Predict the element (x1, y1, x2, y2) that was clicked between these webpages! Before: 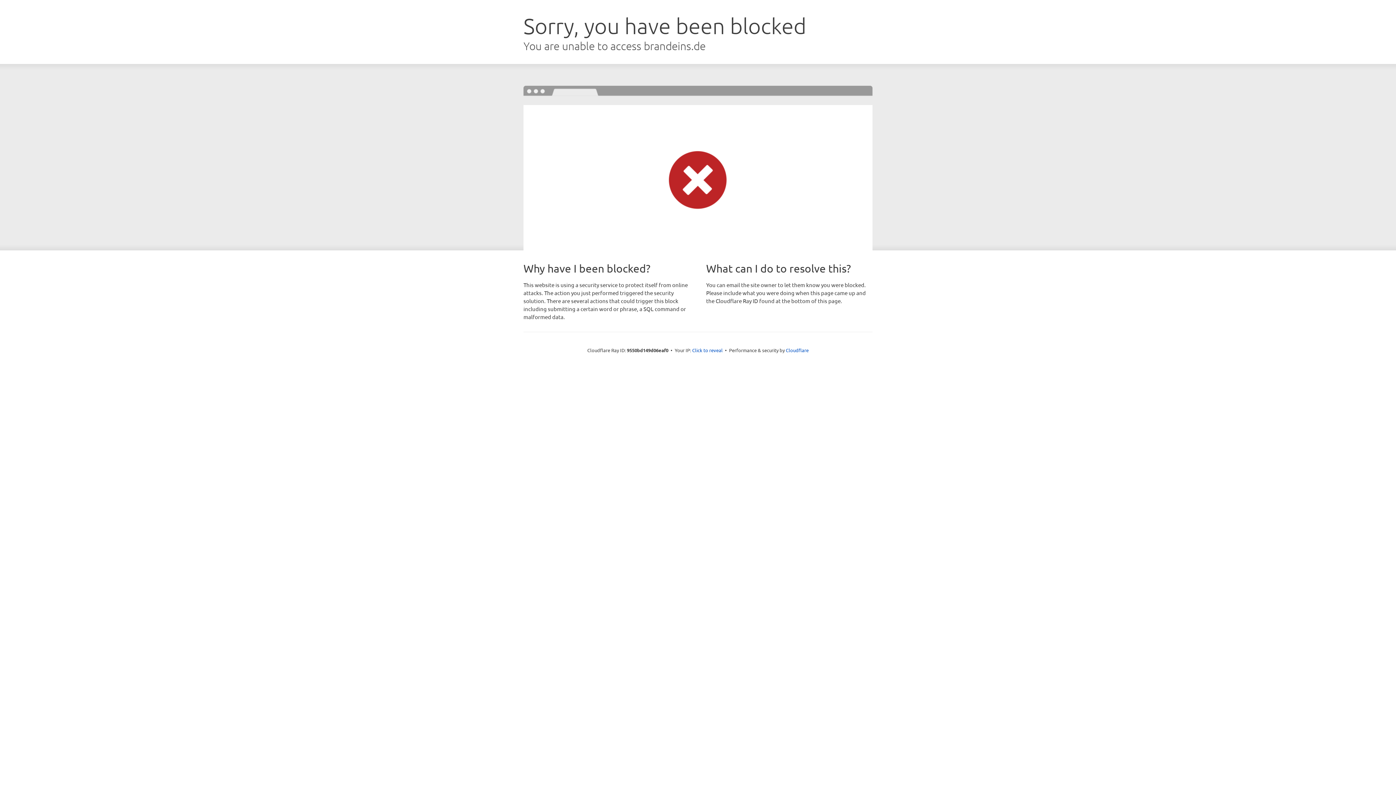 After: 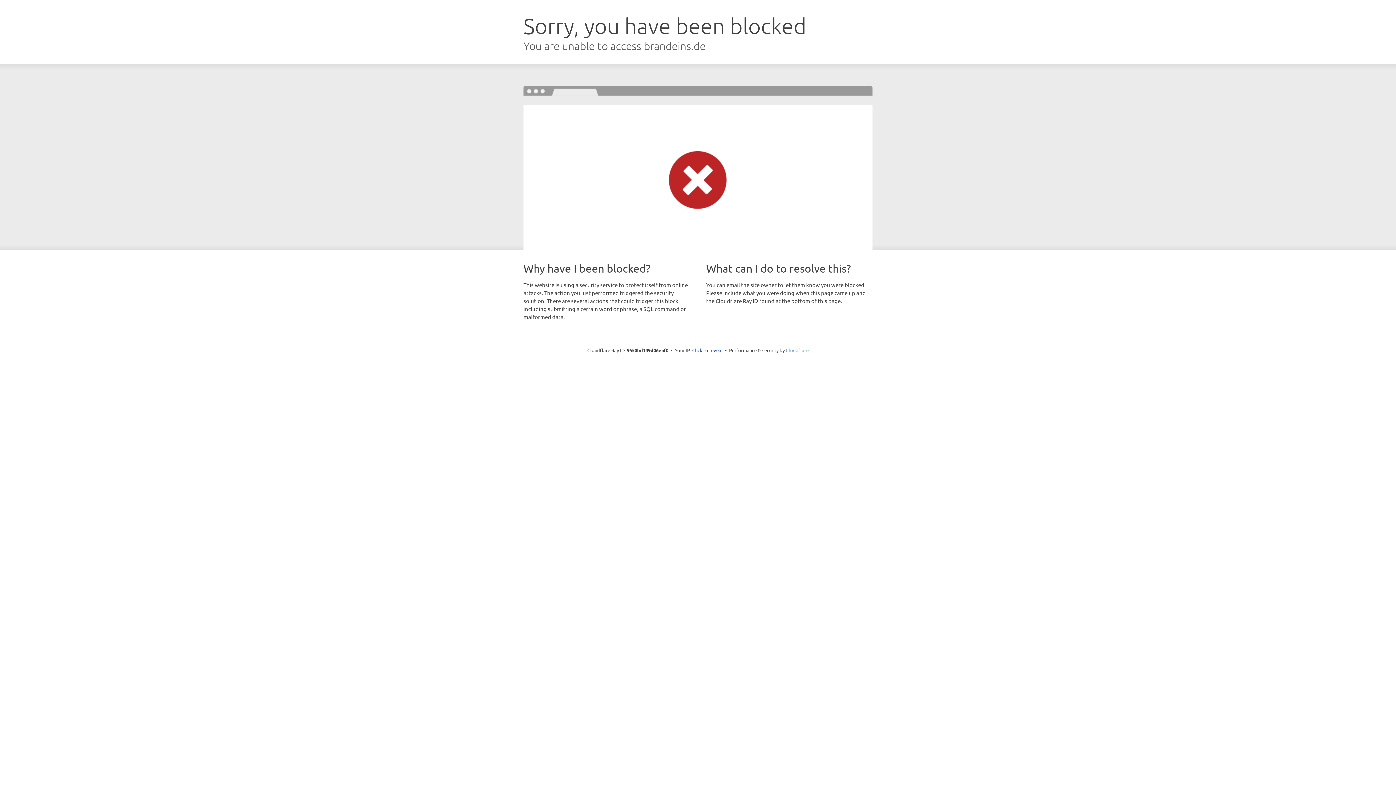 Action: bbox: (786, 347, 808, 353) label: Cloudflare